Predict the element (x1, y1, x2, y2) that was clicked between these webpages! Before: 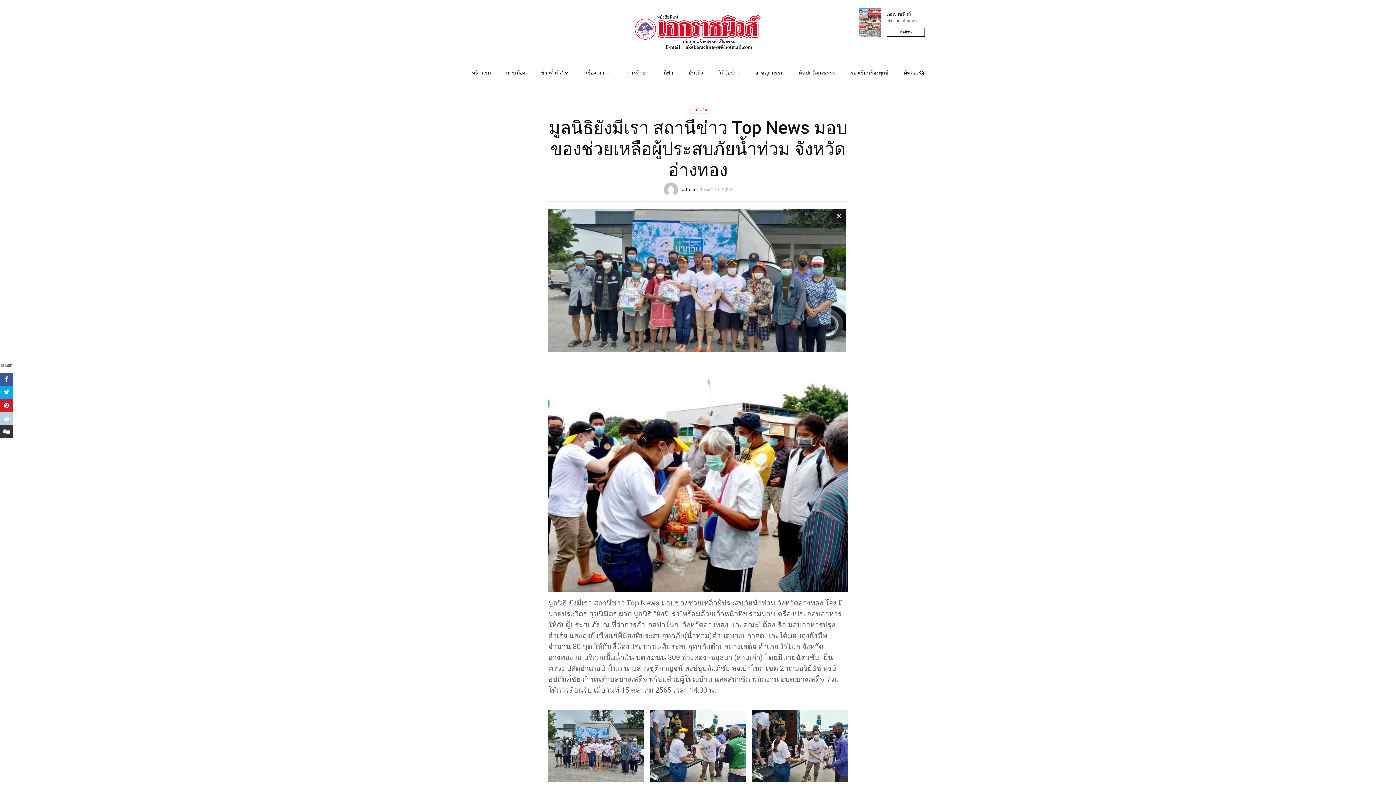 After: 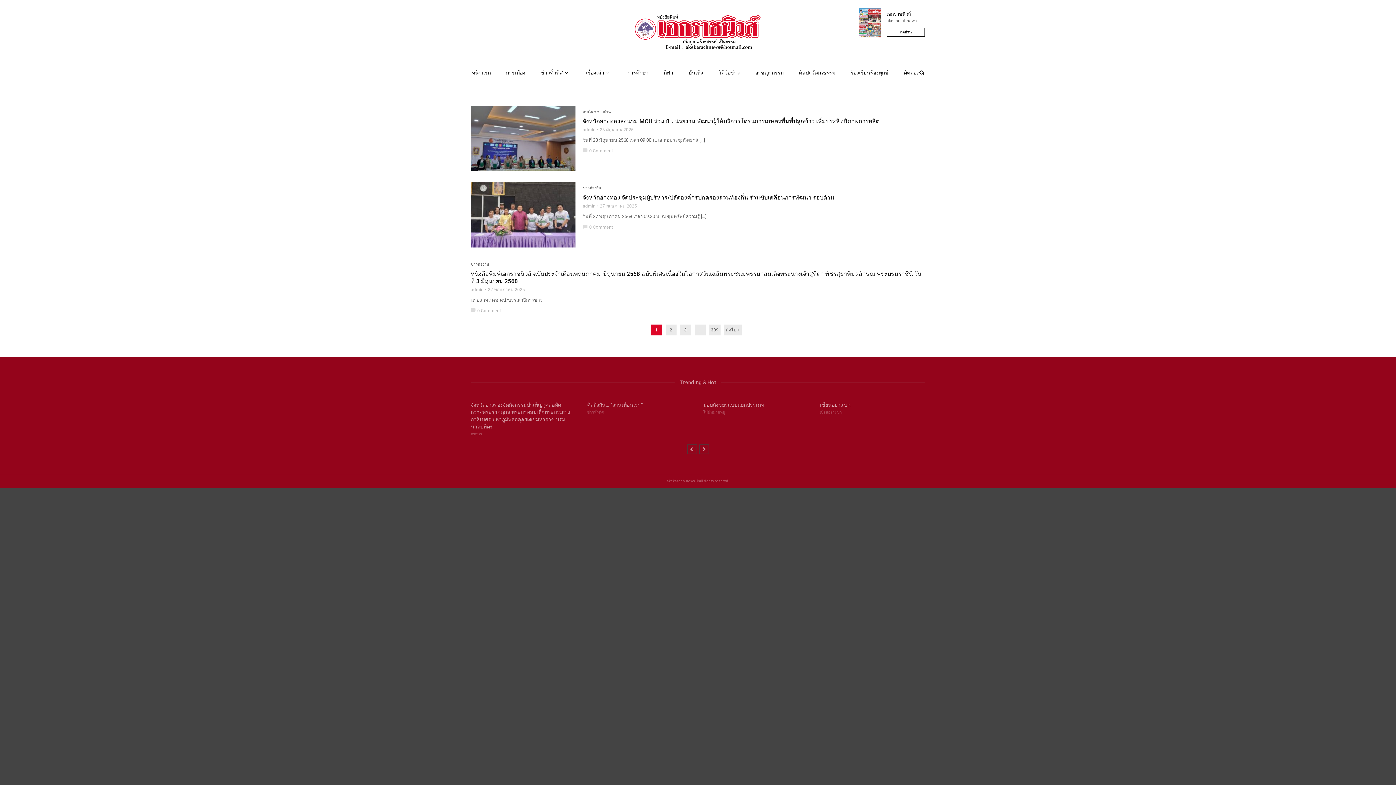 Action: bbox: (663, 182, 678, 197)